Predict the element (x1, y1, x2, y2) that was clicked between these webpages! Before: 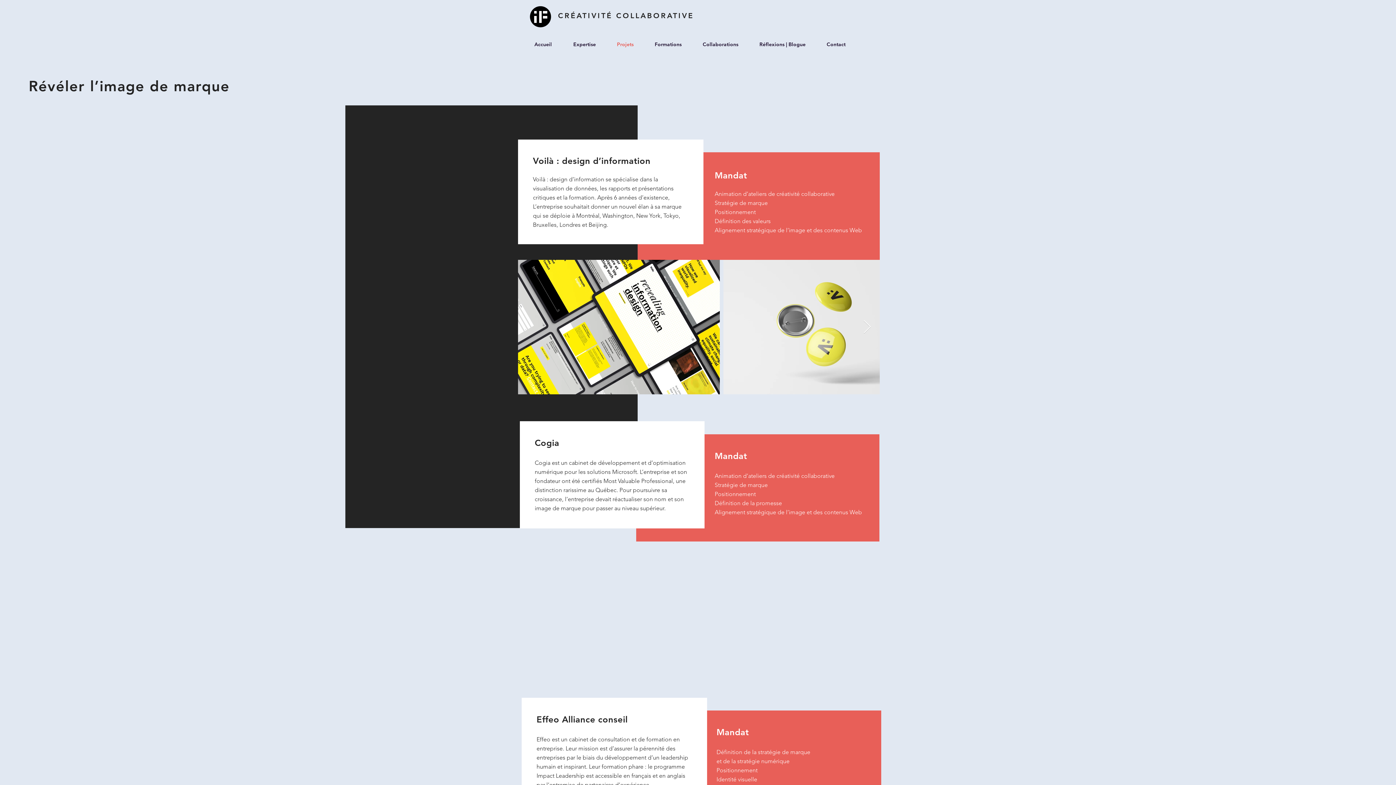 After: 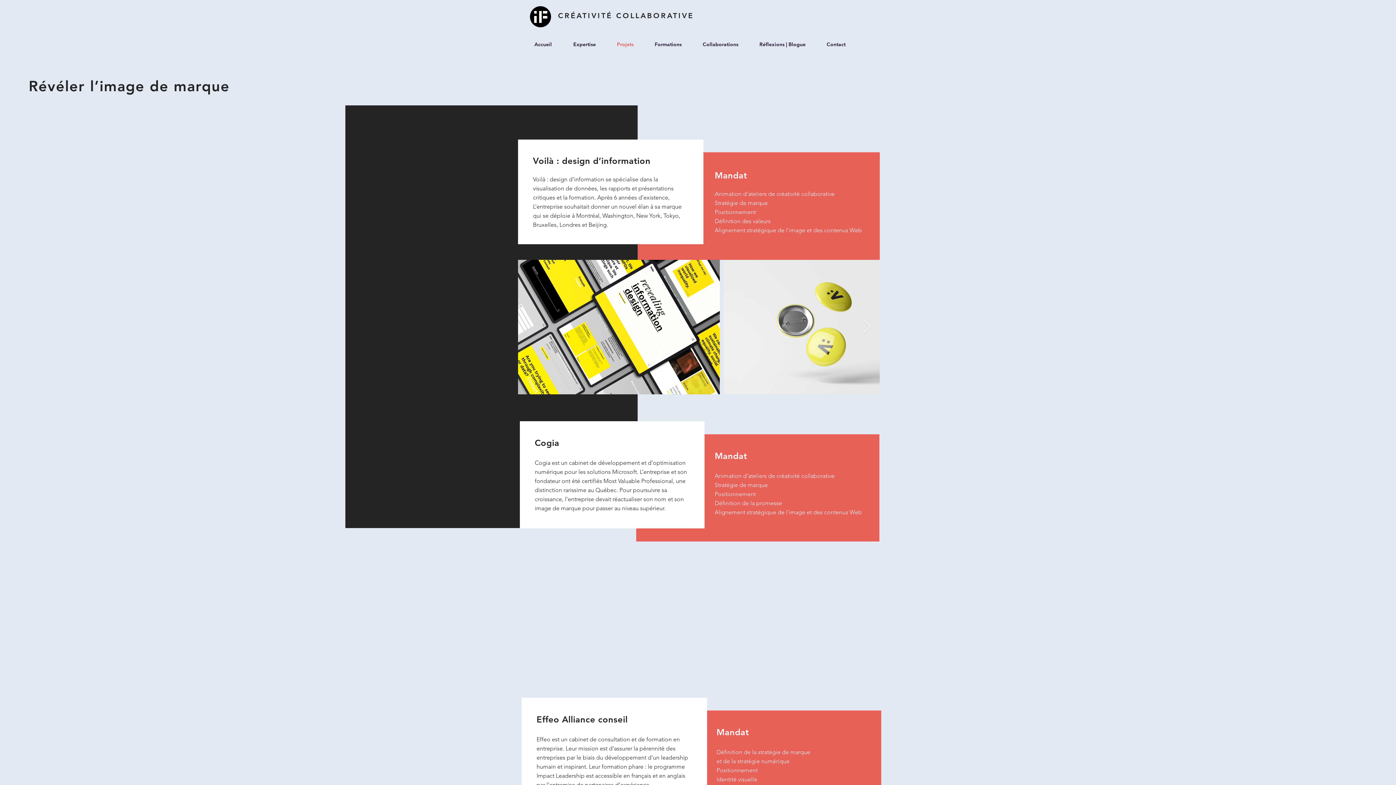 Action: bbox: (611, 37, 649, 51) label: Projets